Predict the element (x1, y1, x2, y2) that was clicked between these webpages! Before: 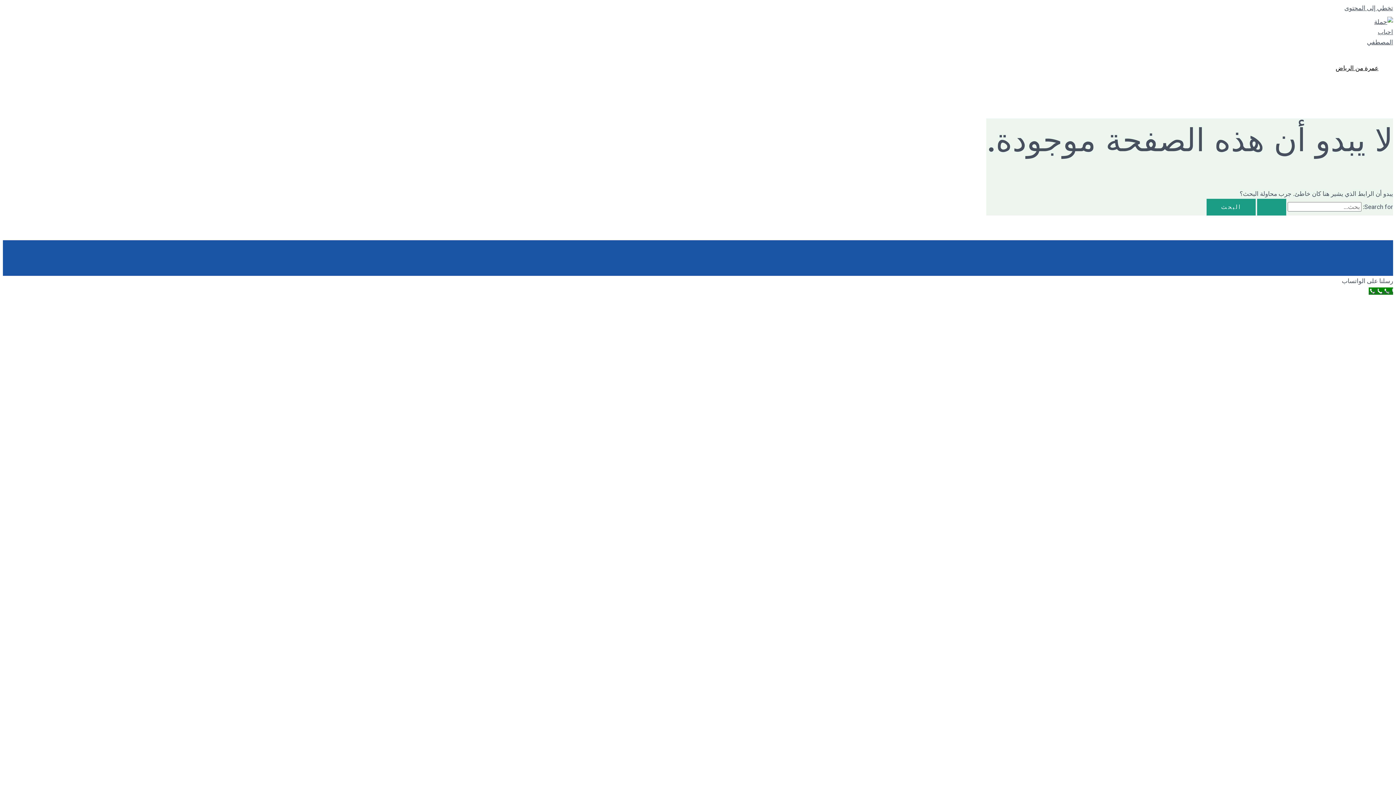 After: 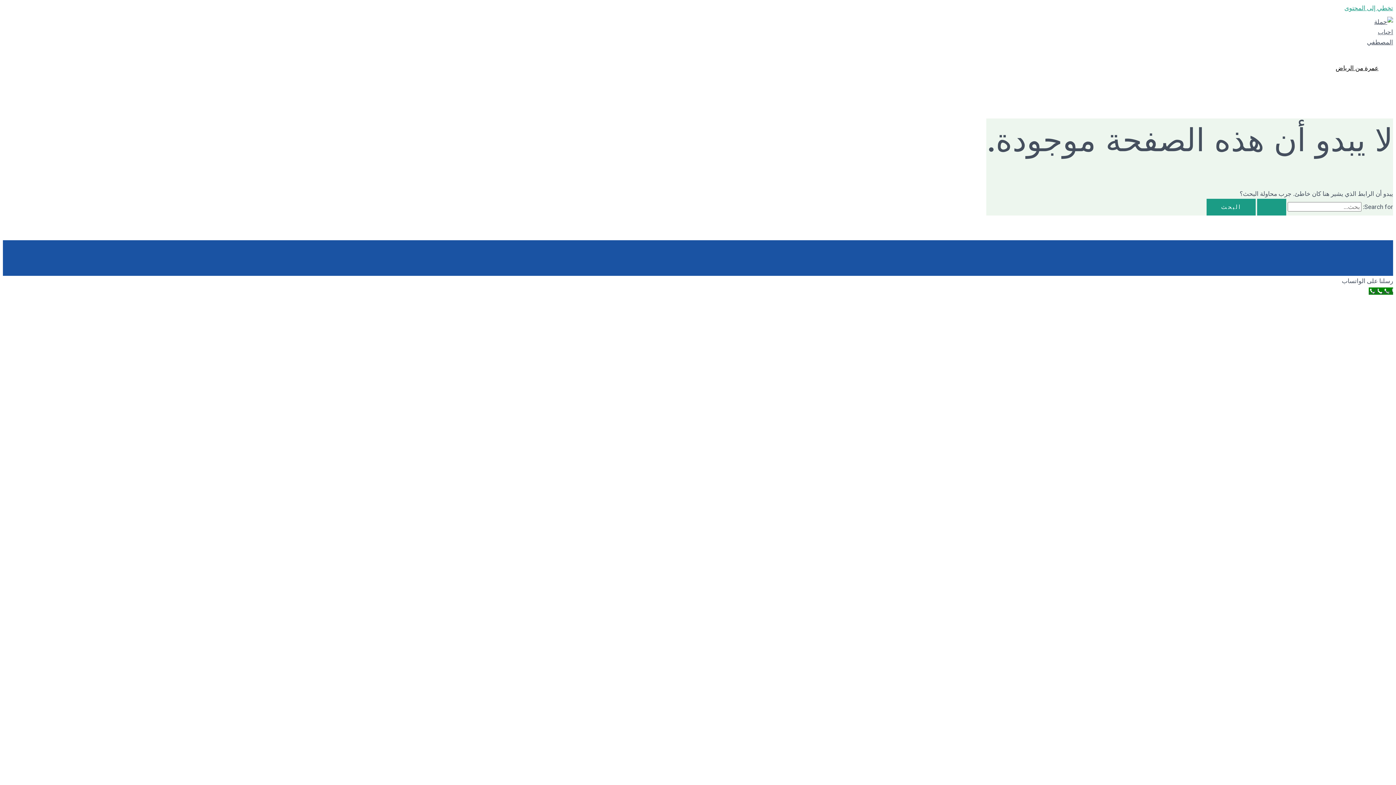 Action: label: تخطي إلى المحتوى bbox: (1344, 4, 1393, 11)